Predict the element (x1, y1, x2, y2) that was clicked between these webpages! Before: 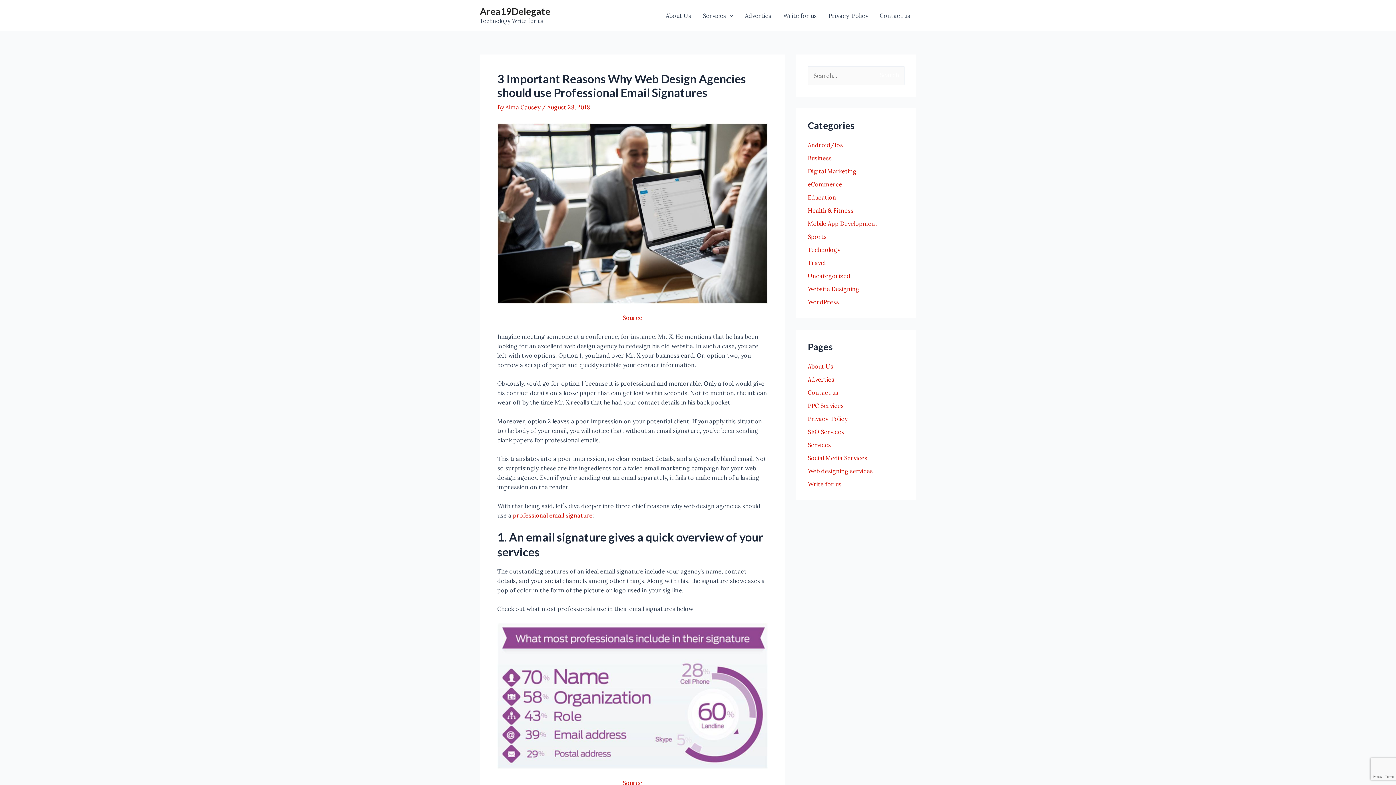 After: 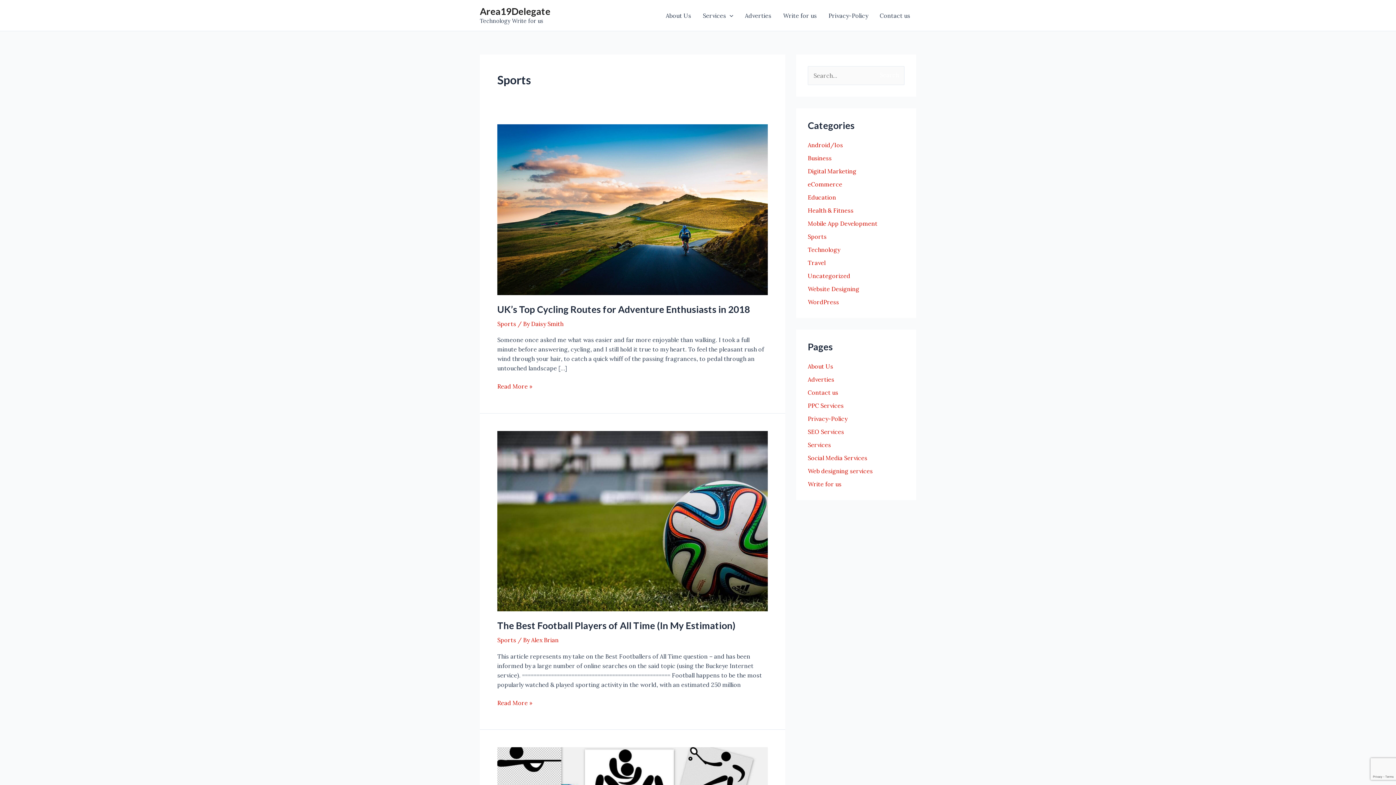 Action: label: Sports bbox: (808, 233, 826, 240)